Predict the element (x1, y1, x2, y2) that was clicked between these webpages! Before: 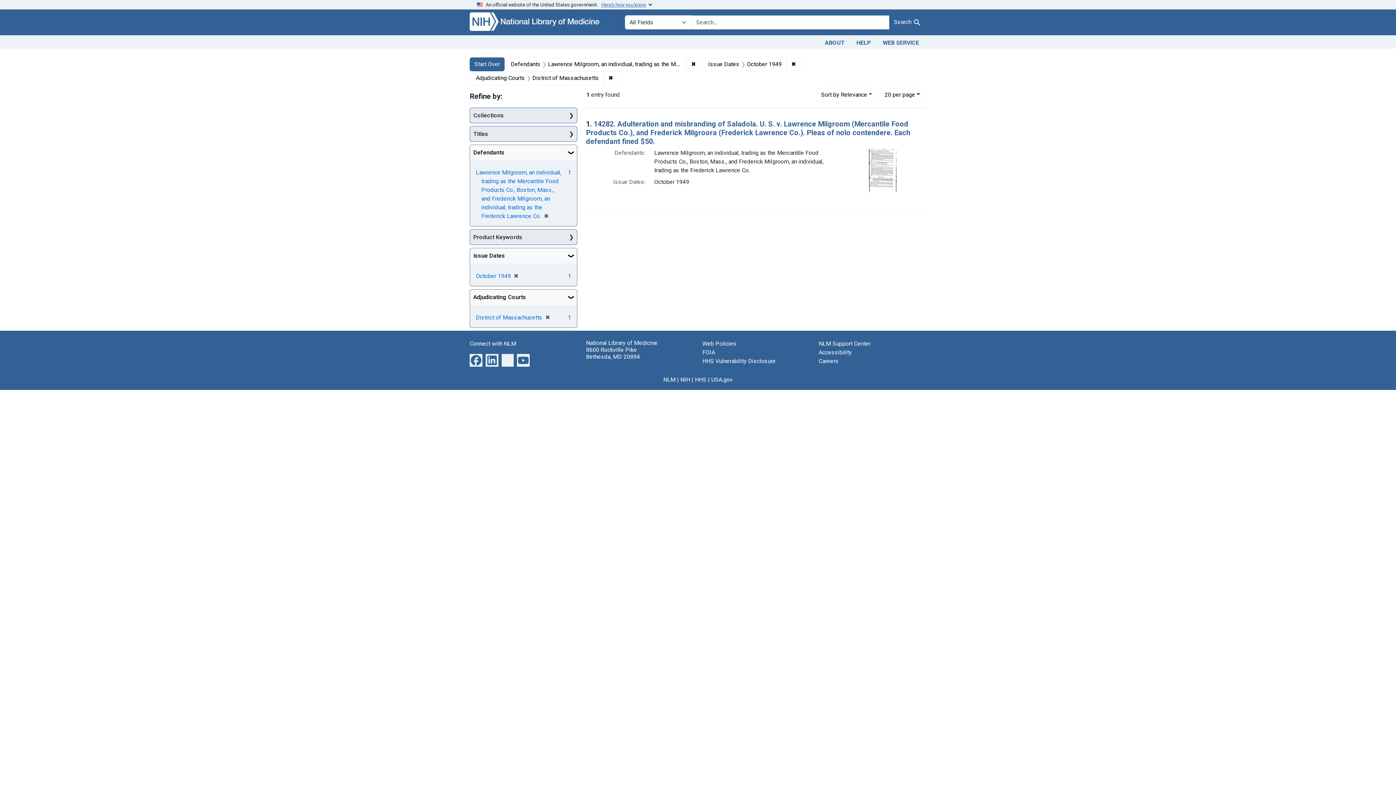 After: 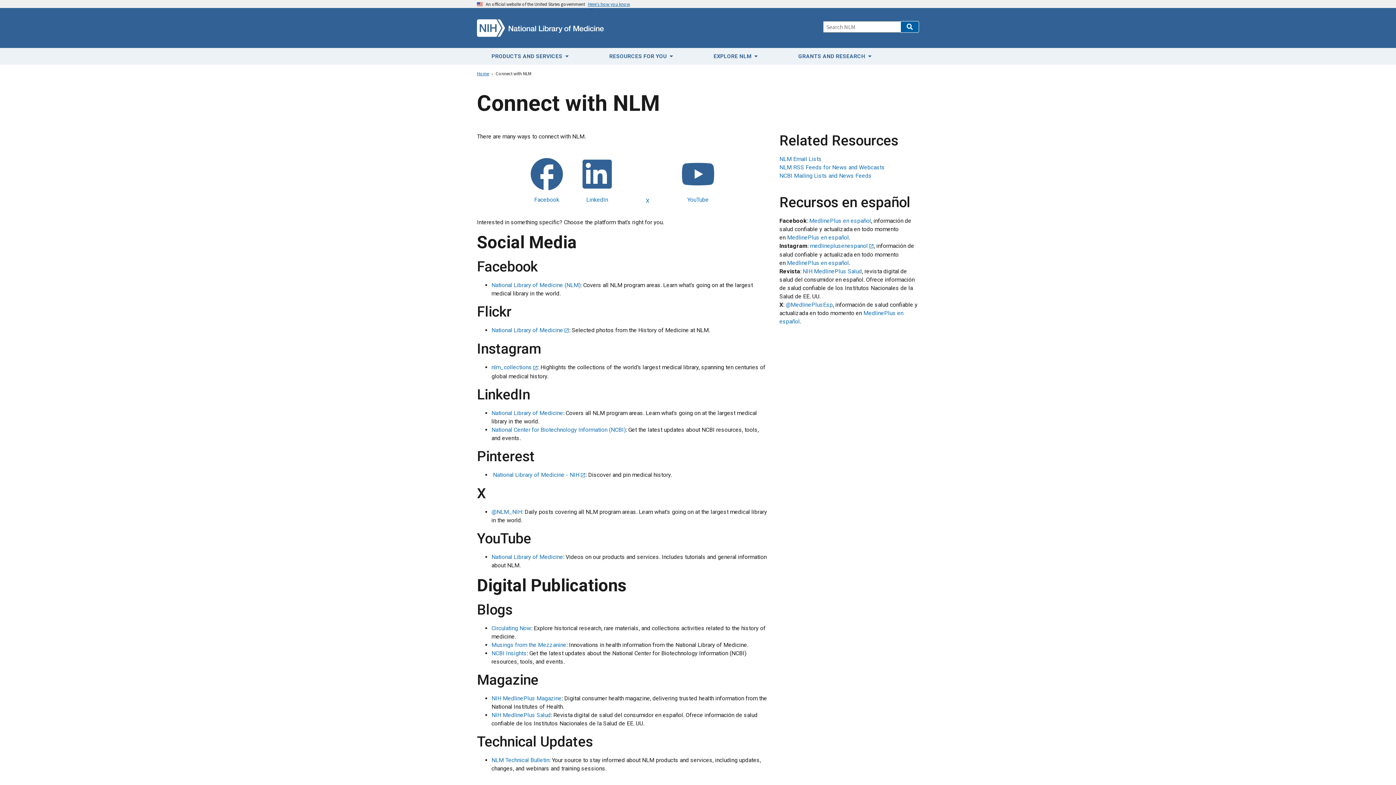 Action: label: Connect with NLM bbox: (469, 340, 516, 347)